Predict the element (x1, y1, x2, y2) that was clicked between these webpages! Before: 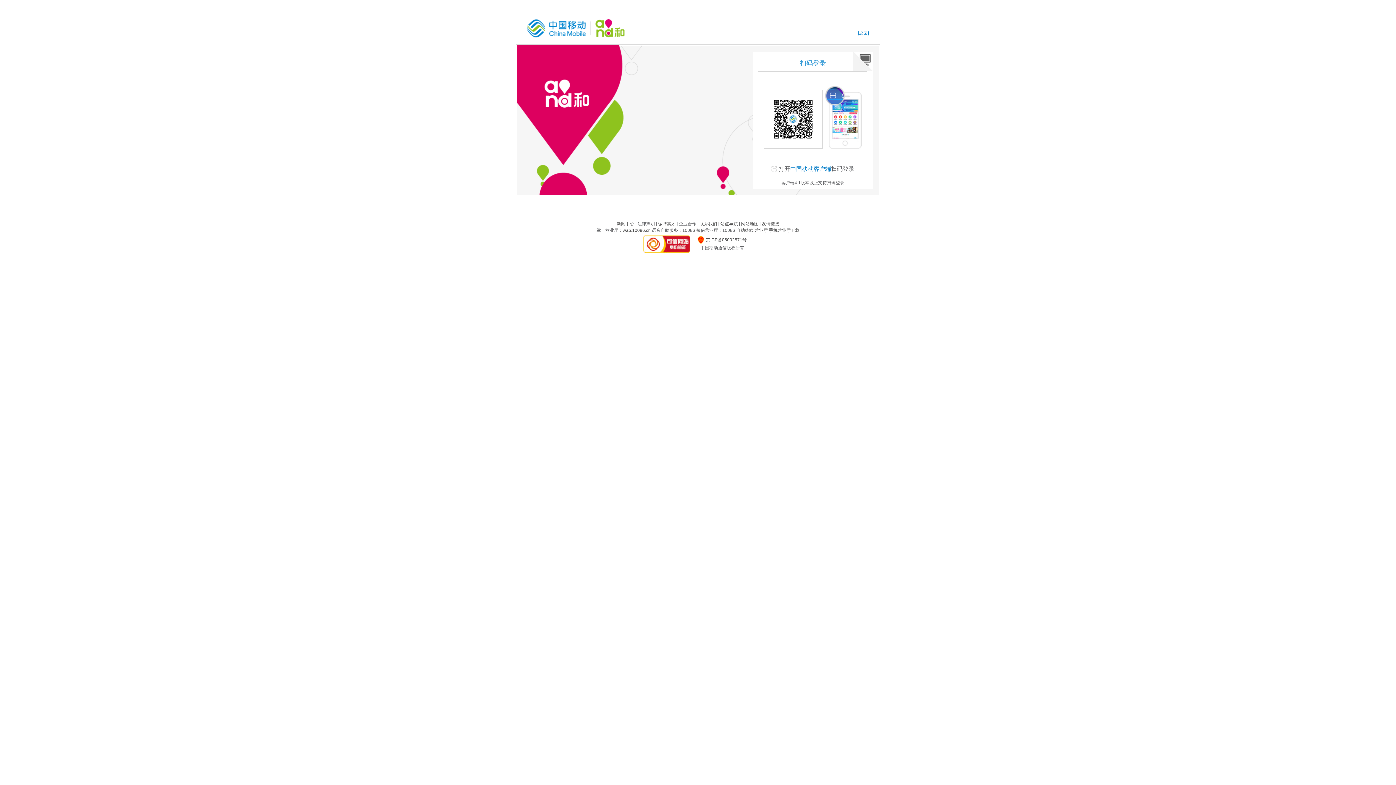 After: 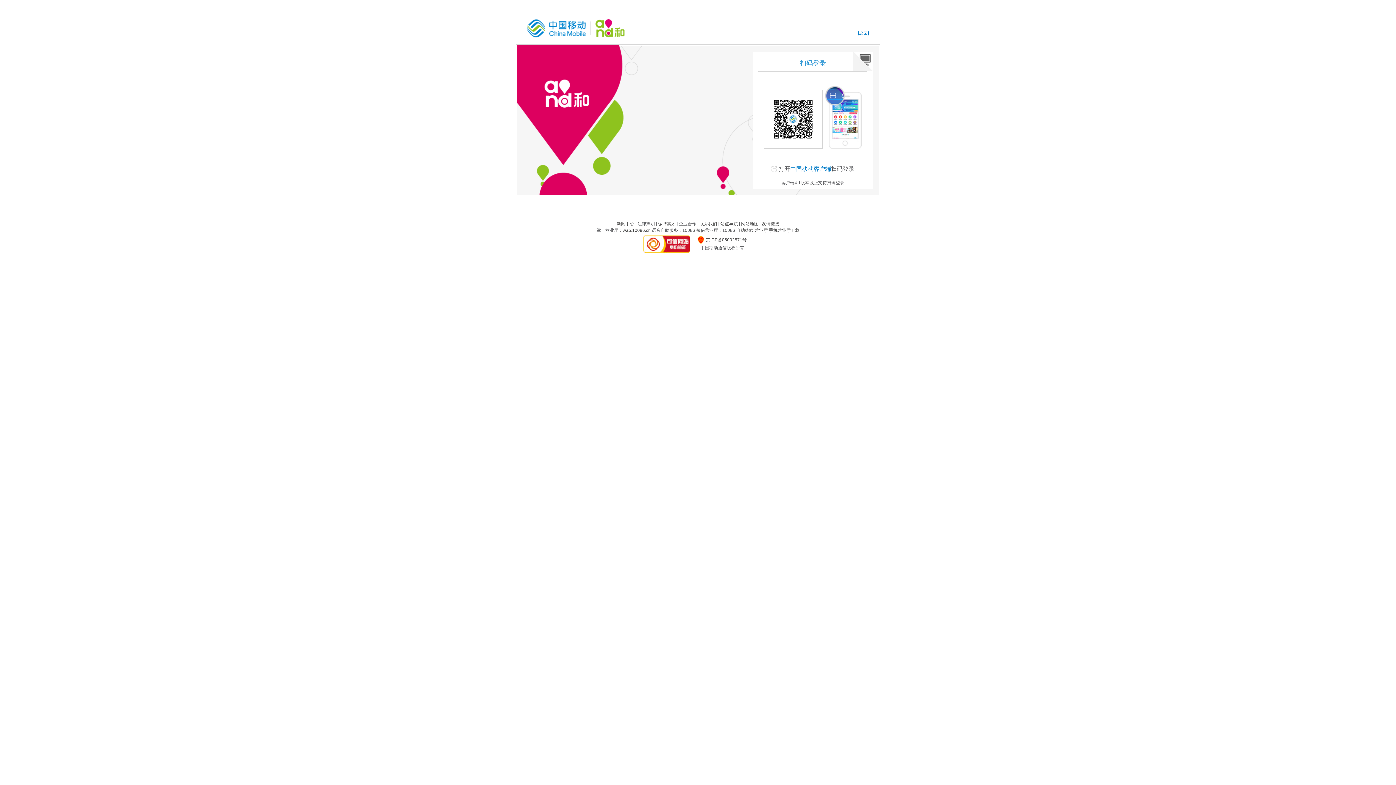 Action: bbox: (764, 89, 822, 148)